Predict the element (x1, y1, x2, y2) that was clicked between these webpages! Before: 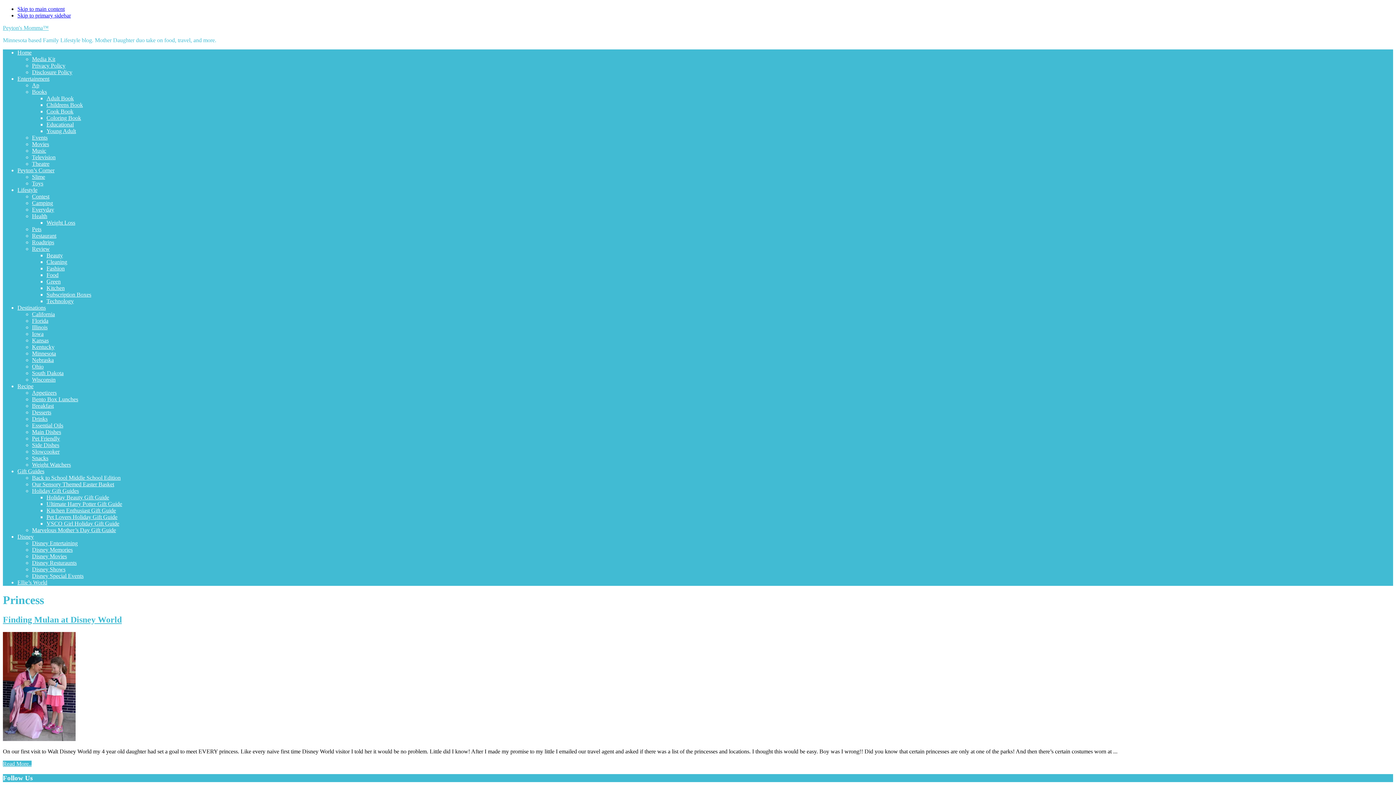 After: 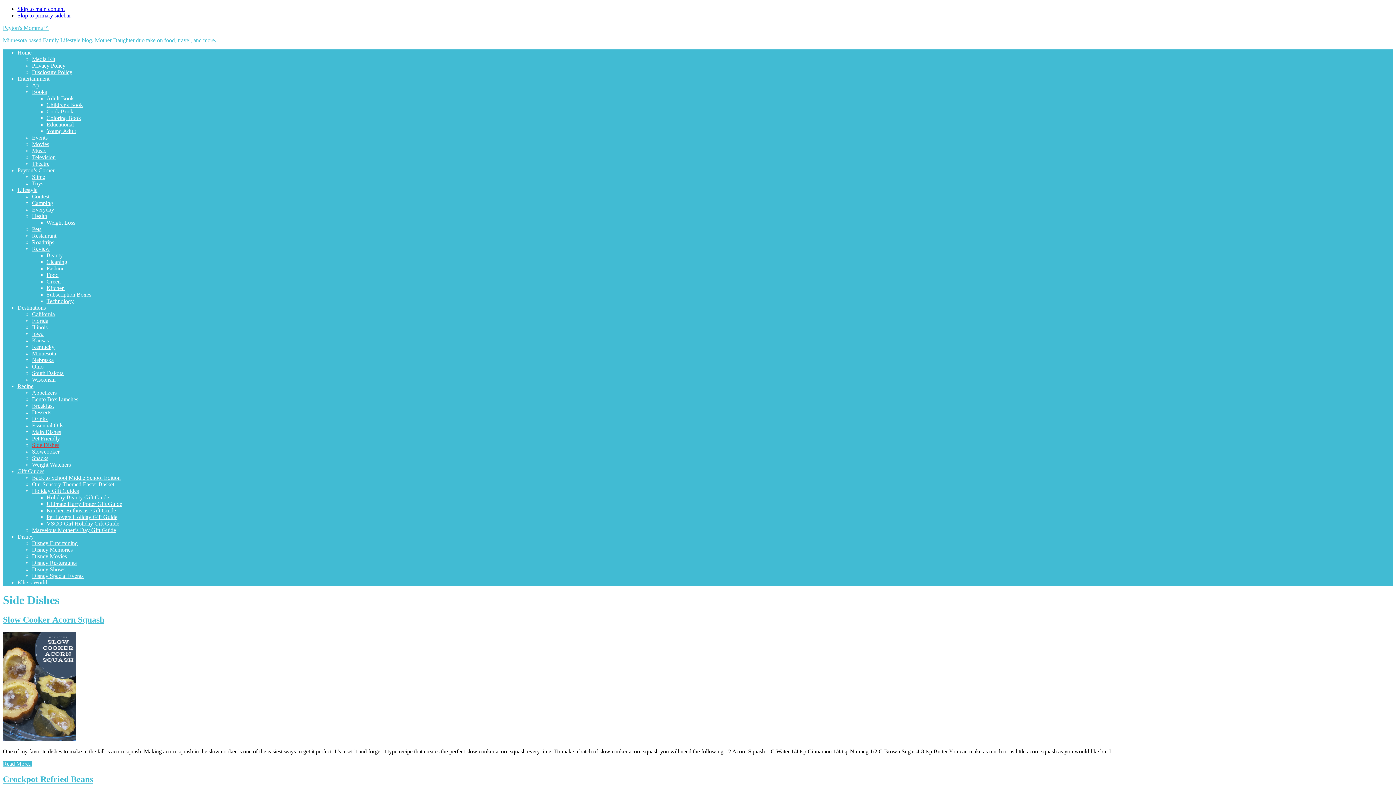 Action: bbox: (32, 442, 59, 448) label: Side Dishes